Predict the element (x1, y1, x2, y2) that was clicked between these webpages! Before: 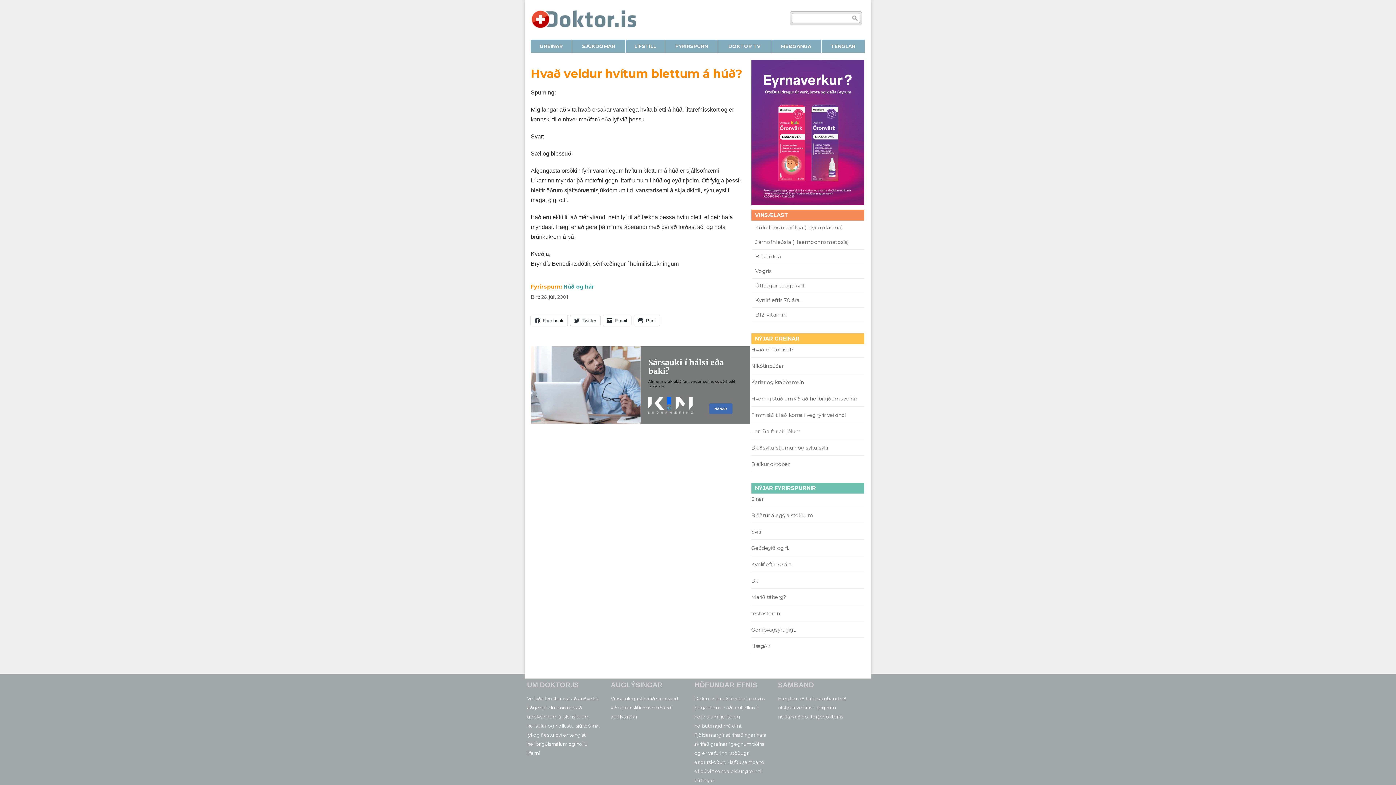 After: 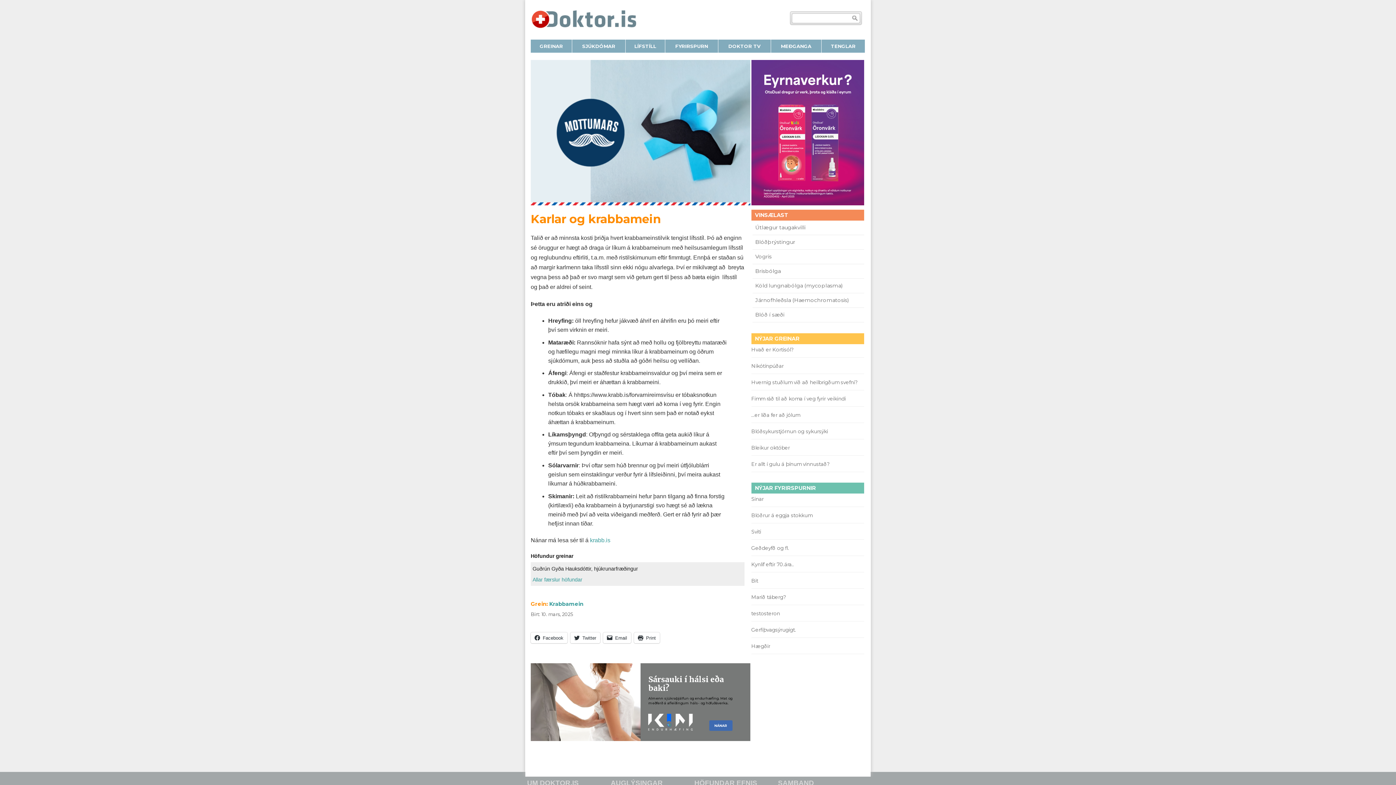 Action: label: Karlar og krabbamein bbox: (751, 379, 804, 385)